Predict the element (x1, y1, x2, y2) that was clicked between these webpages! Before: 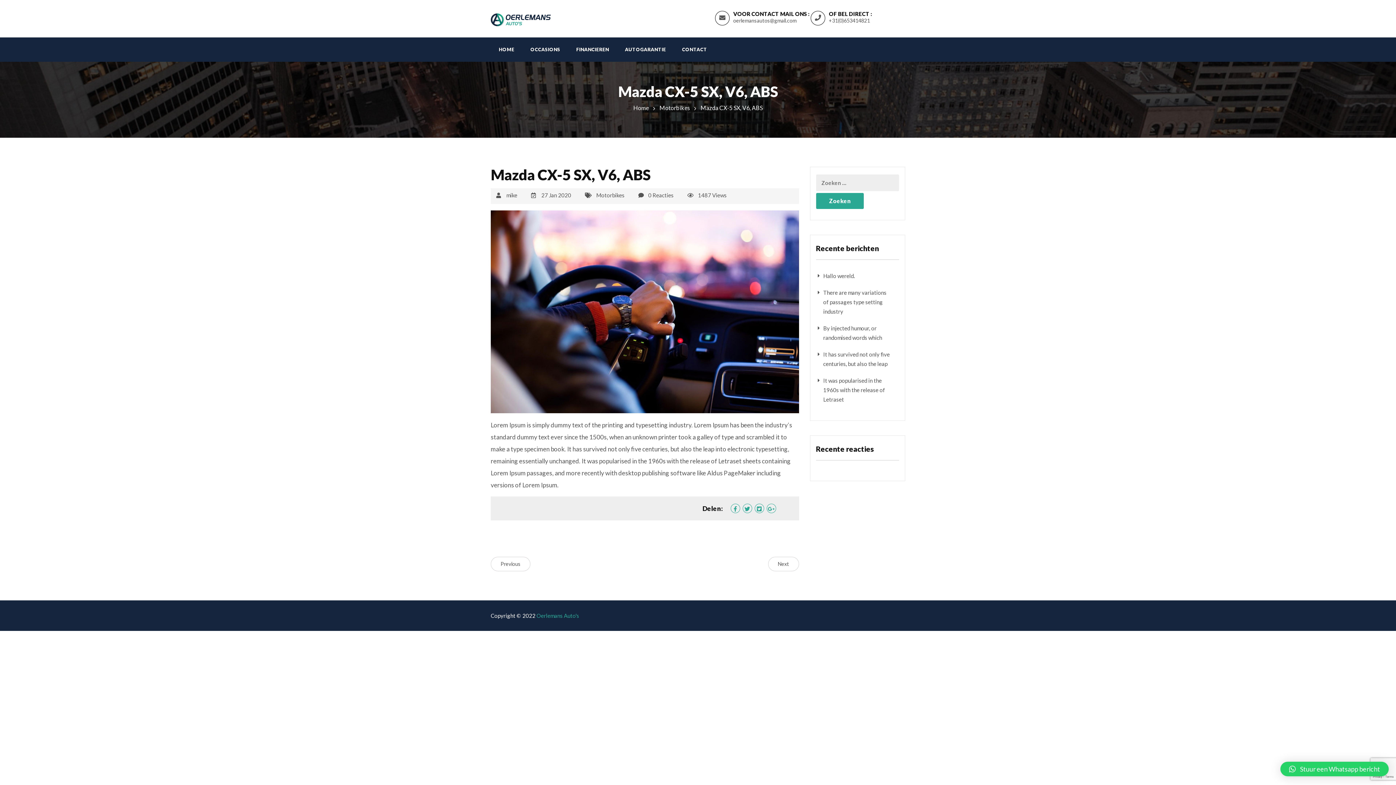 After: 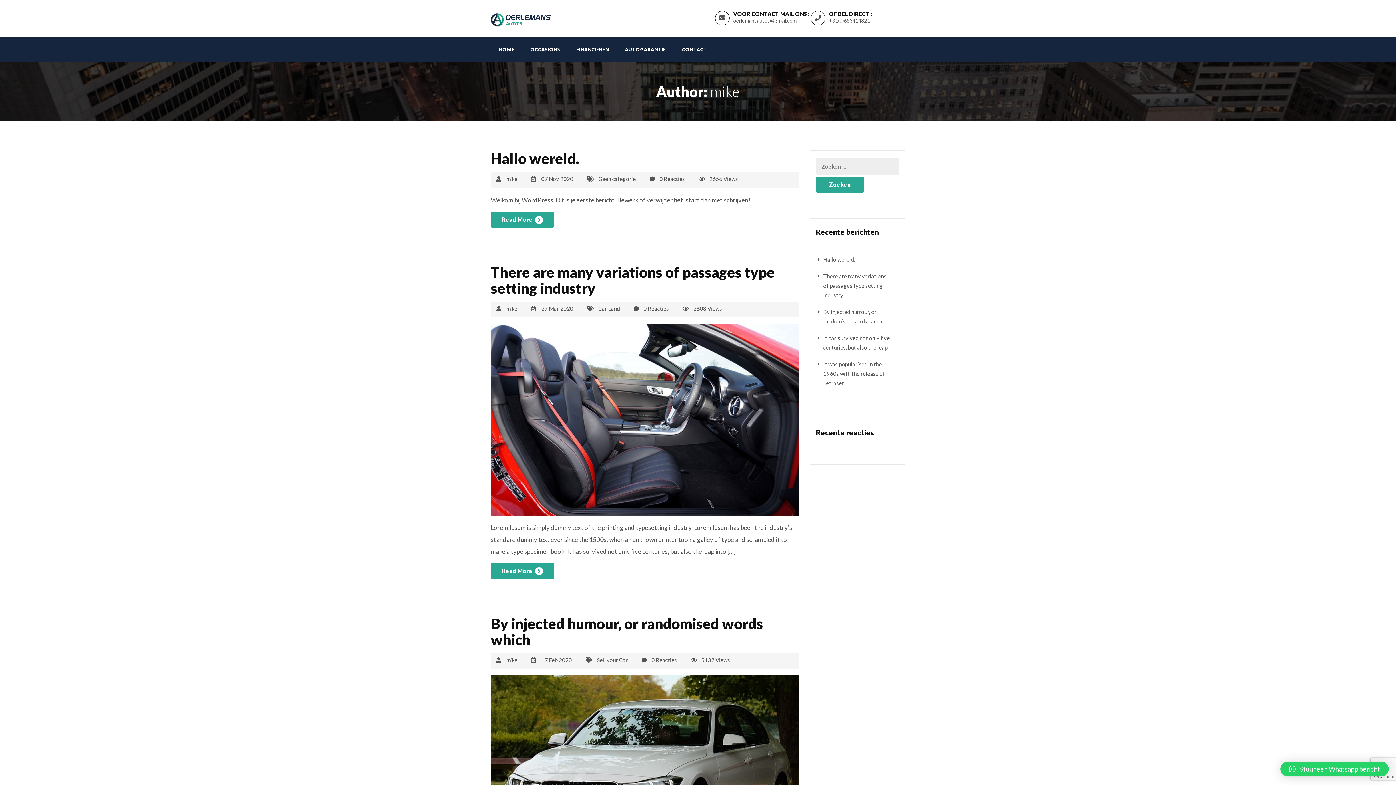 Action: label: mike bbox: (506, 192, 517, 198)